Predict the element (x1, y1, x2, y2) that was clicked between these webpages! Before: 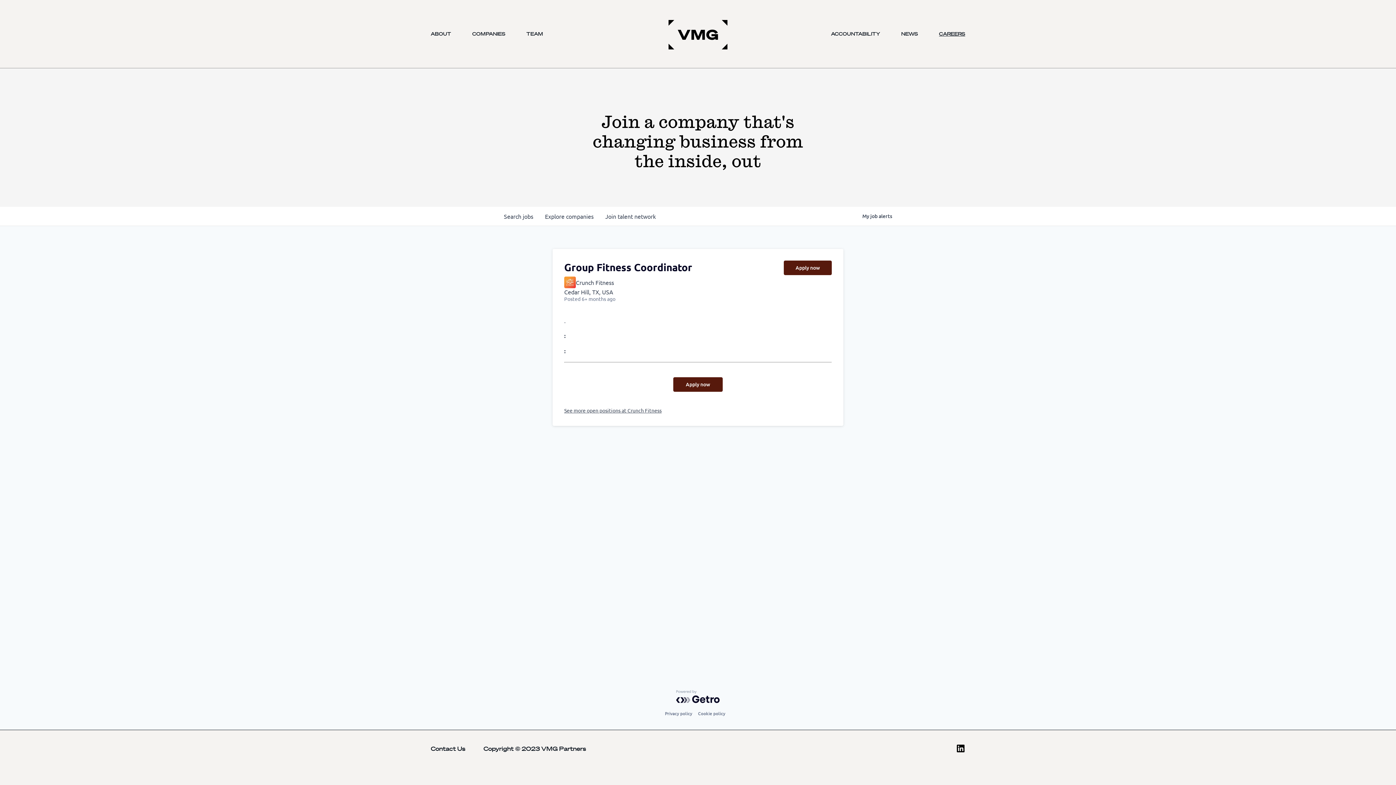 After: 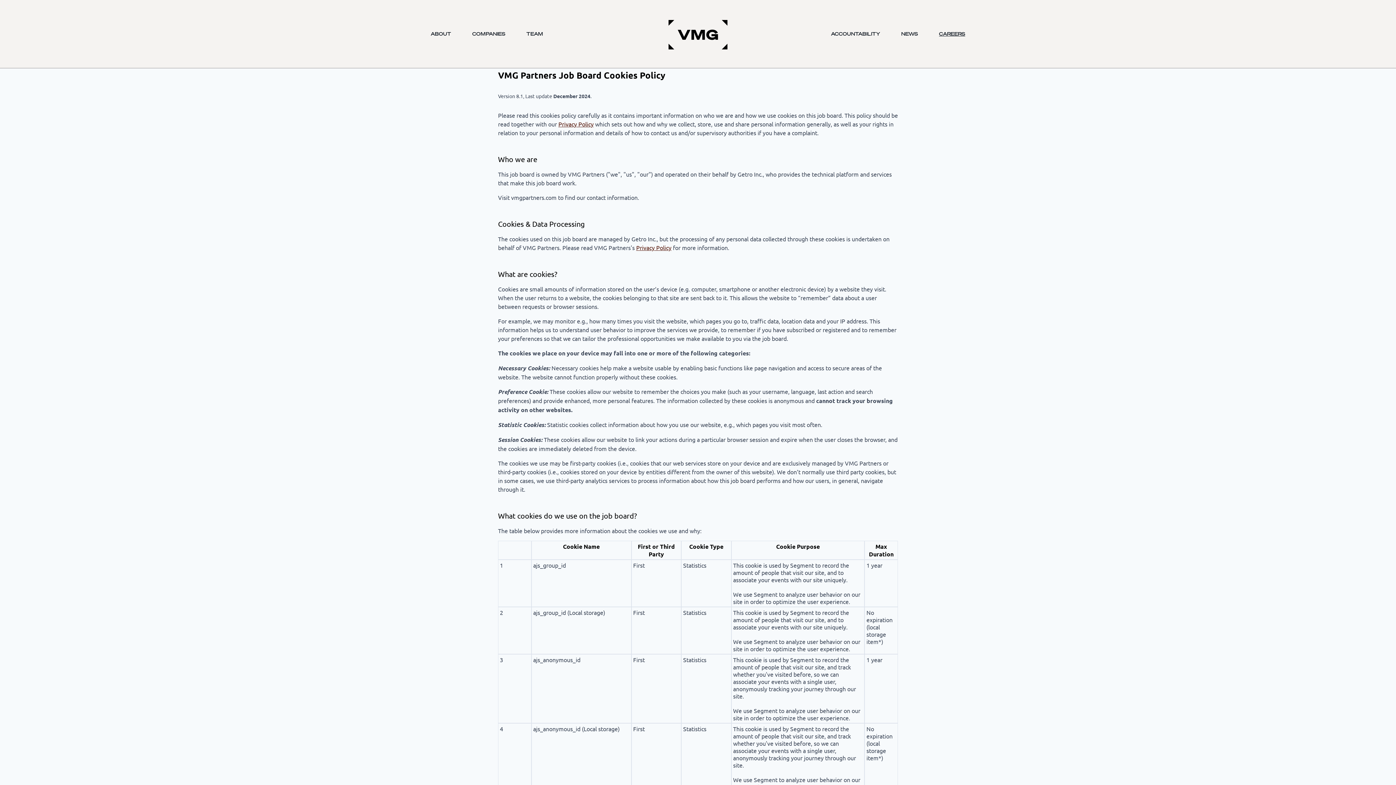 Action: bbox: (698, 709, 725, 718) label: Cookie policy